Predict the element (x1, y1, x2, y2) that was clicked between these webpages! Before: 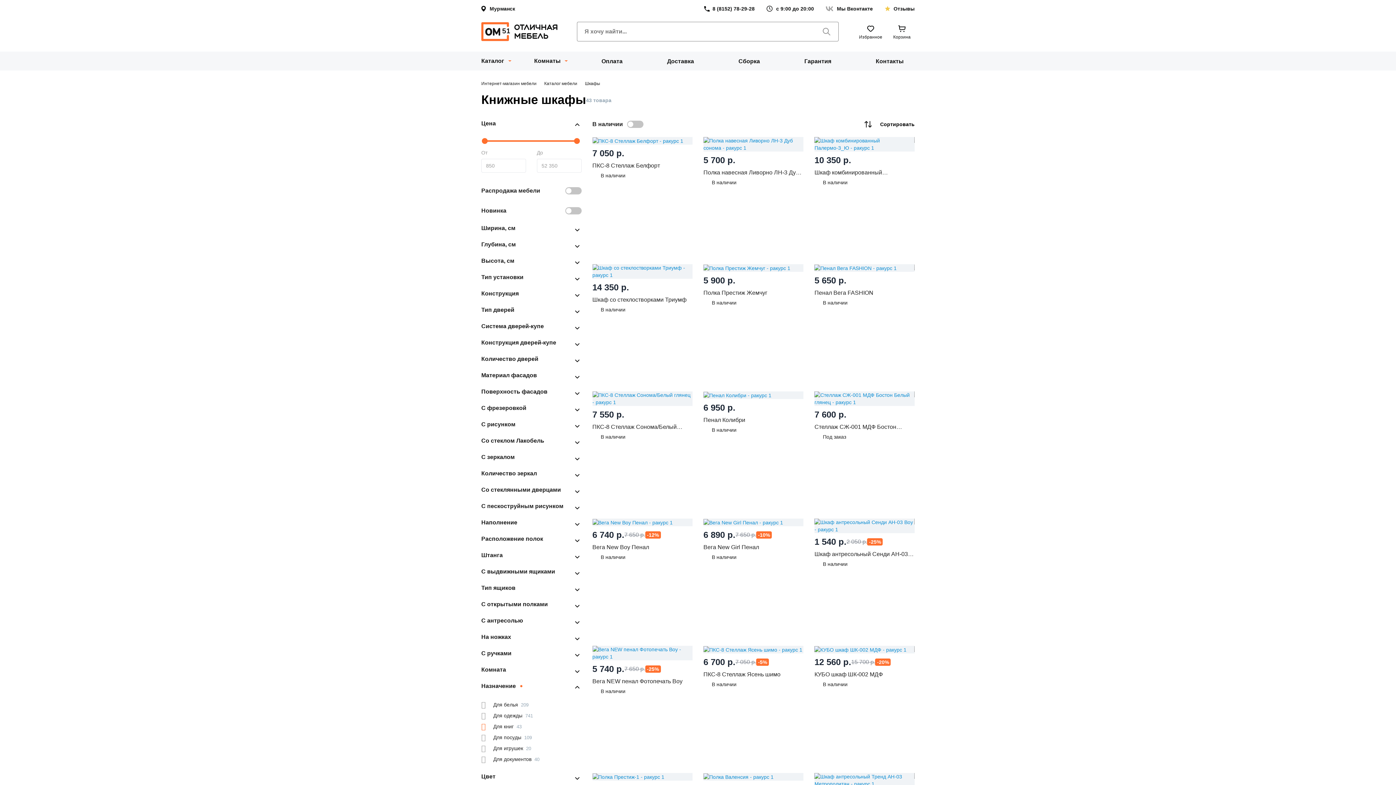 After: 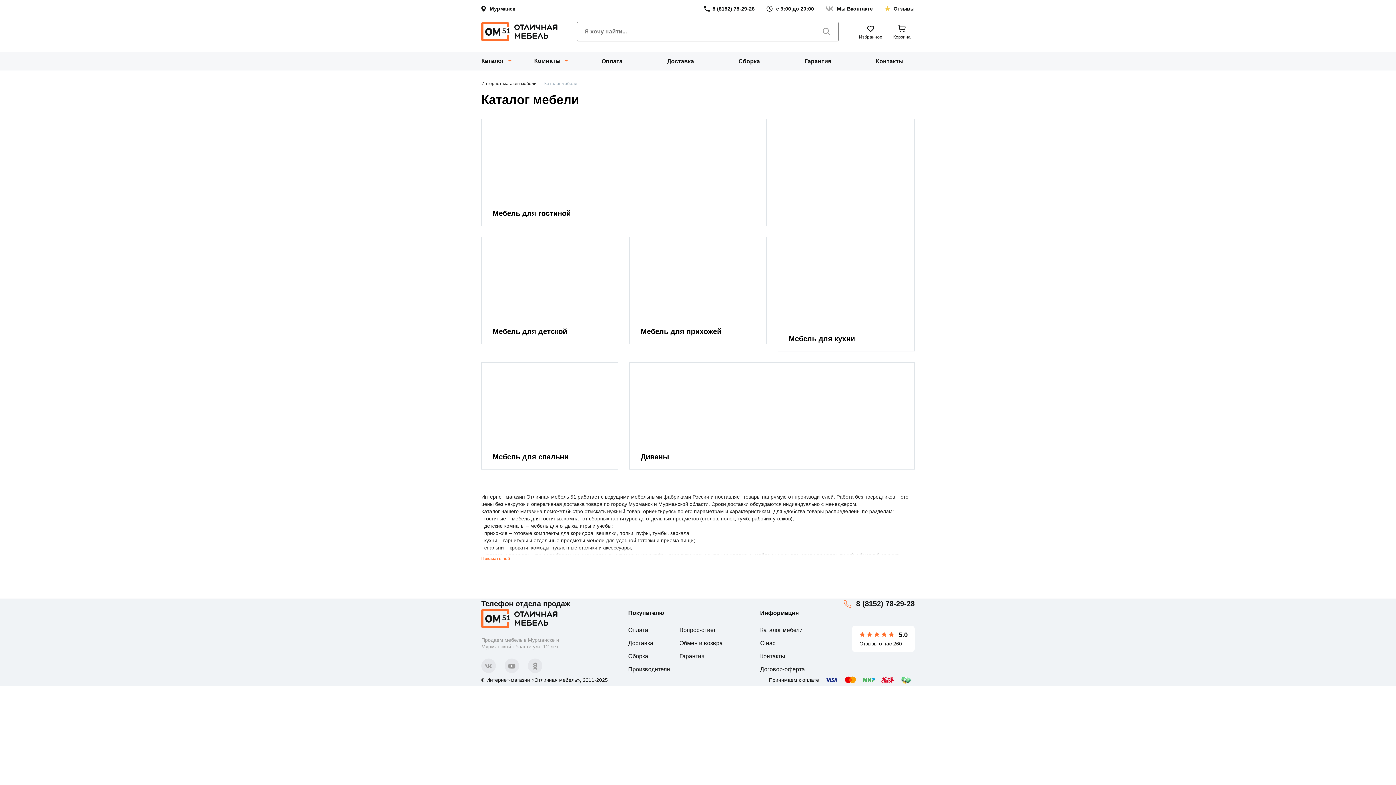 Action: label: Каталог мебели bbox: (544, 80, 581, 87)